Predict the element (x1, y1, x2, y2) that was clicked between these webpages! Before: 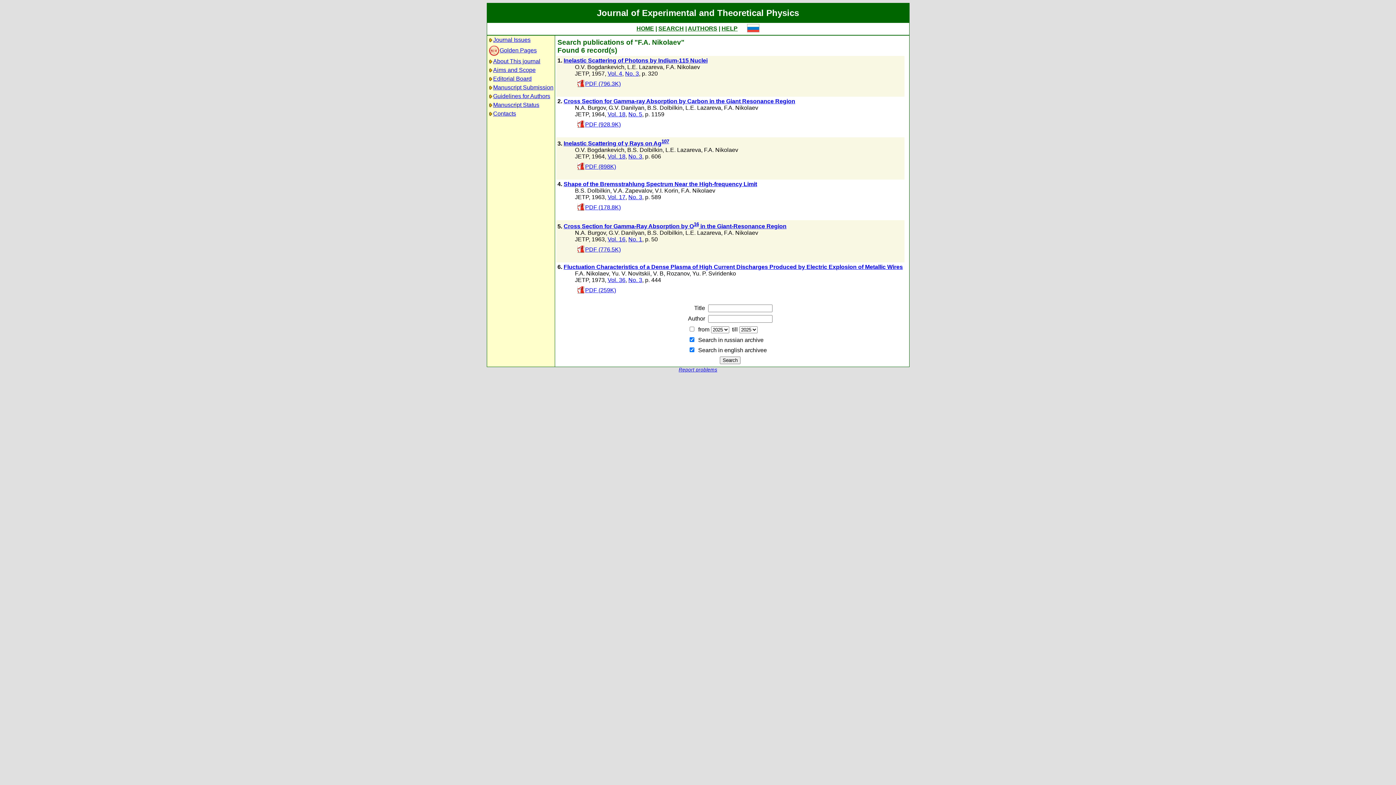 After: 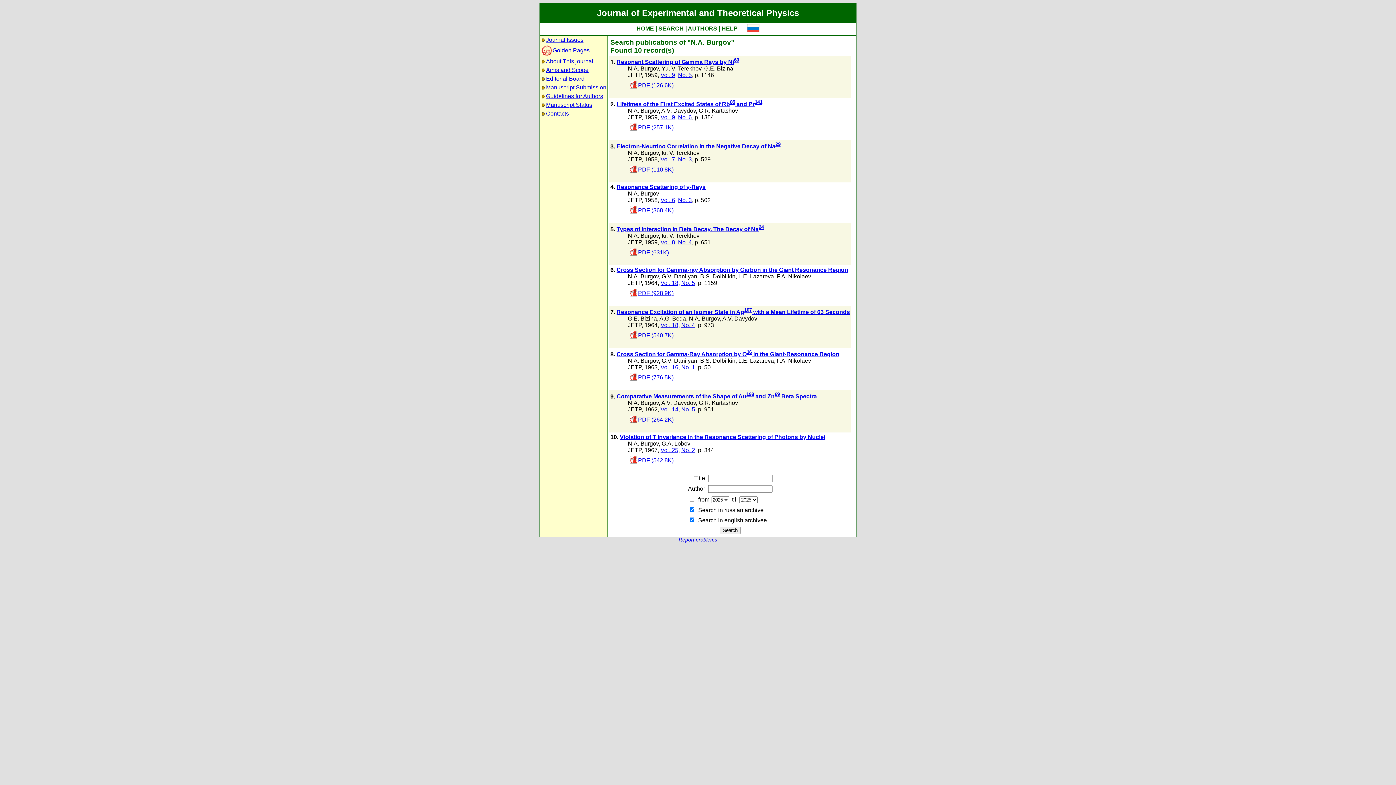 Action: bbox: (575, 229, 606, 236) label: N.A. Burgov